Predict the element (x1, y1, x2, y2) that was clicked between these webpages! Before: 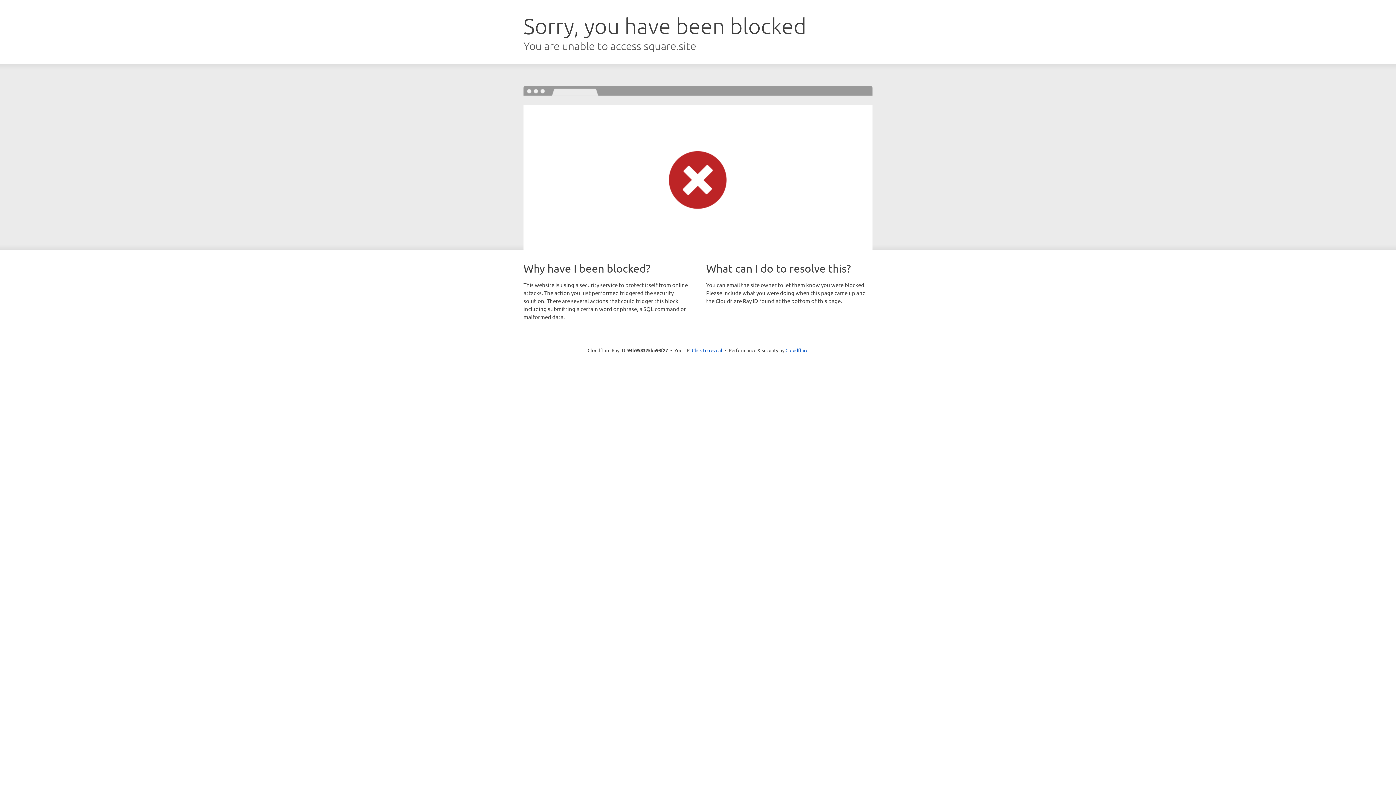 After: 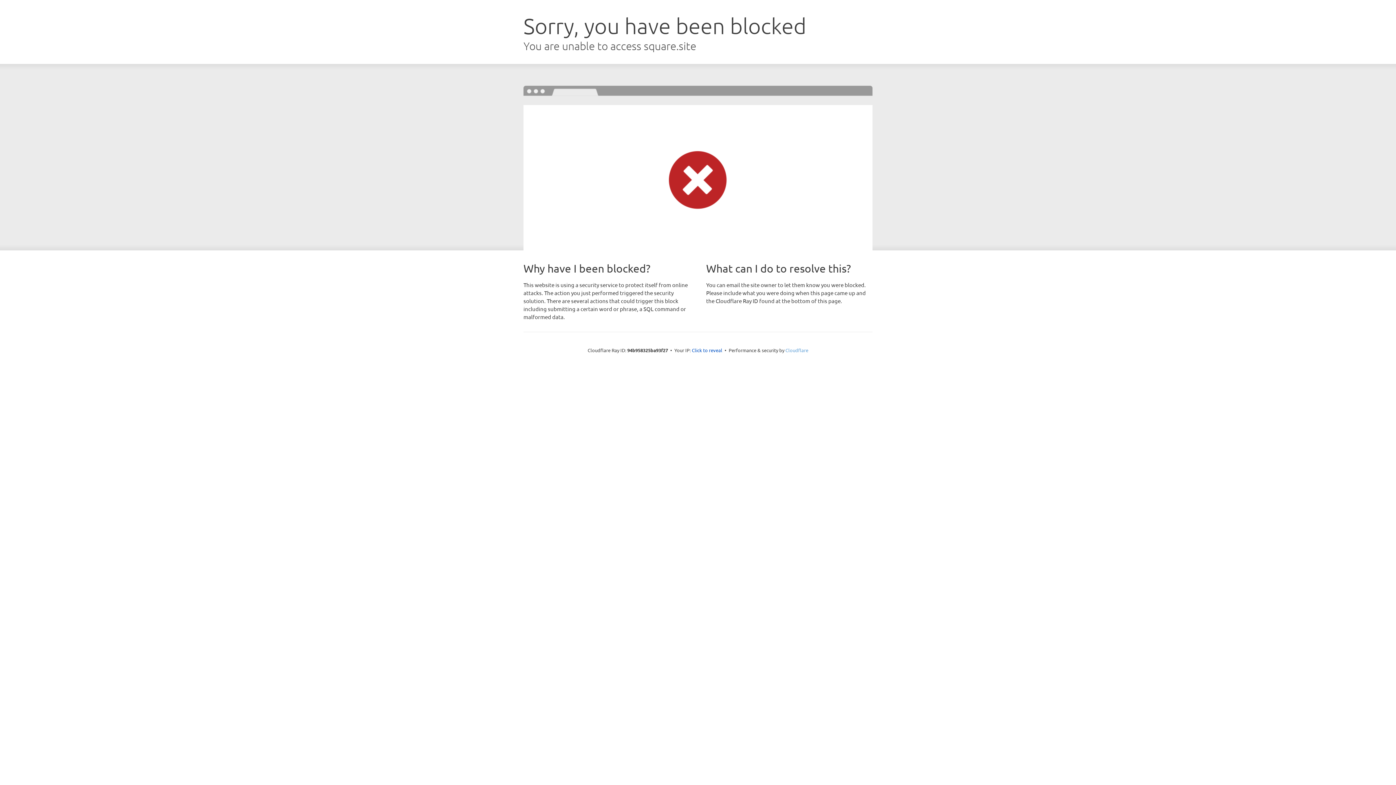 Action: bbox: (785, 347, 808, 353) label: Cloudflare